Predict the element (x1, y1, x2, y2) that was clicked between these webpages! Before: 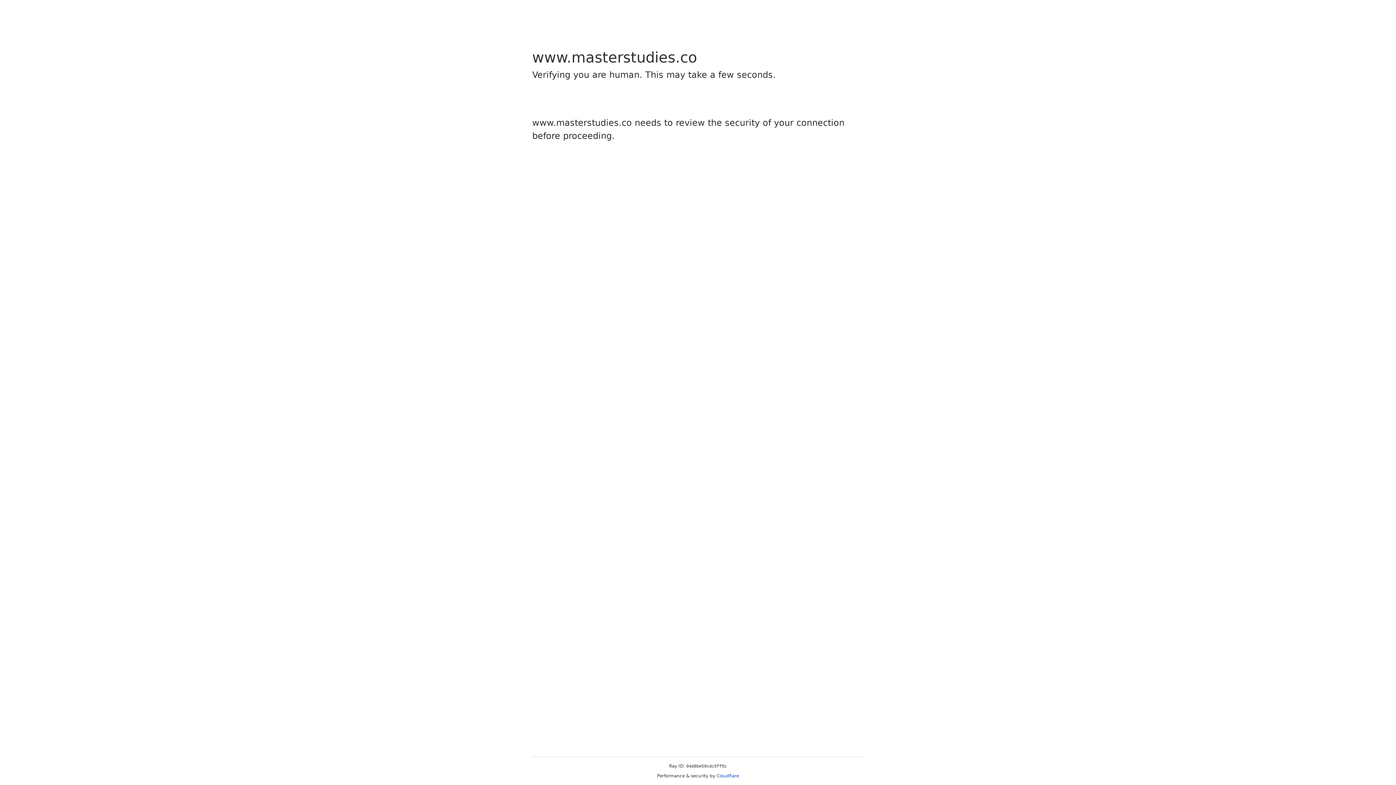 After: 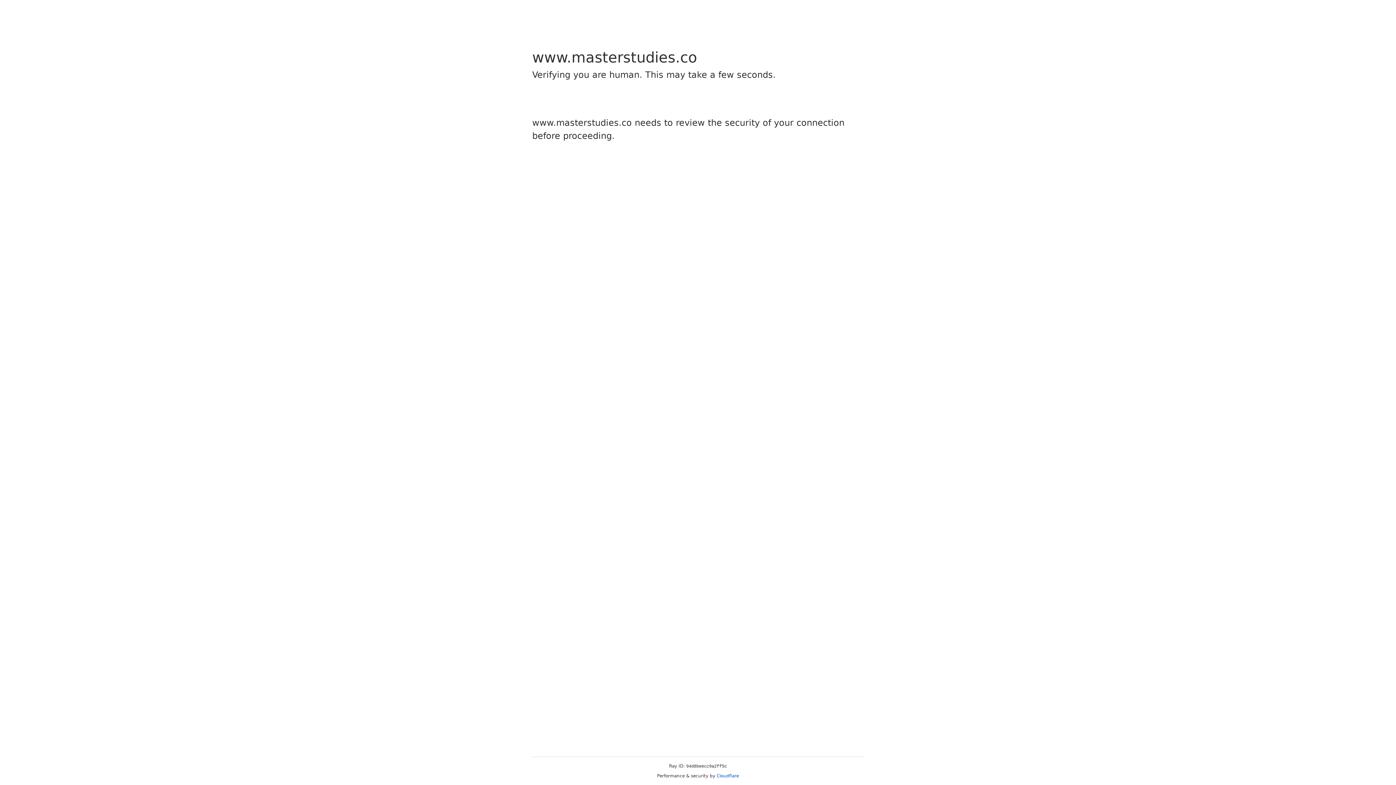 Action: bbox: (716, 773, 739, 778) label: Cloudflare